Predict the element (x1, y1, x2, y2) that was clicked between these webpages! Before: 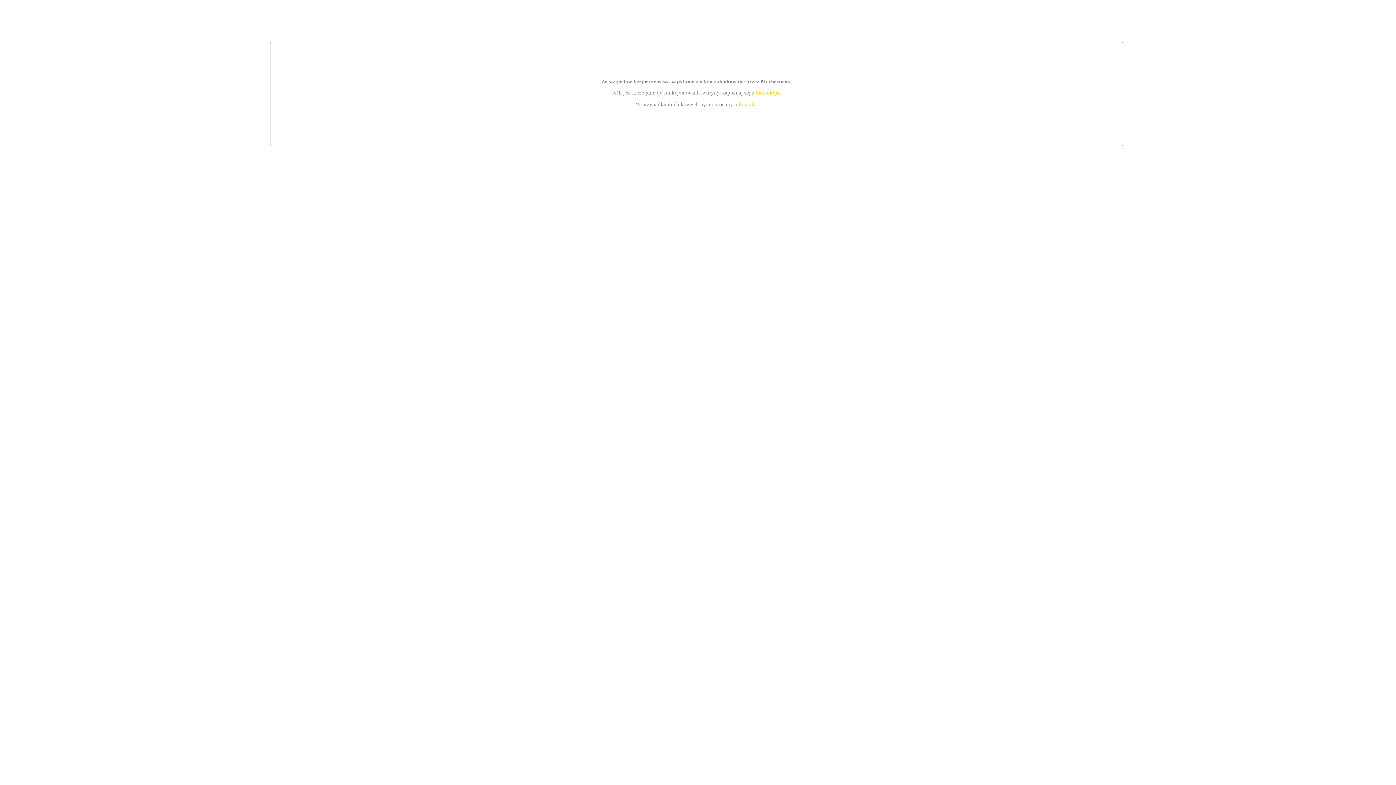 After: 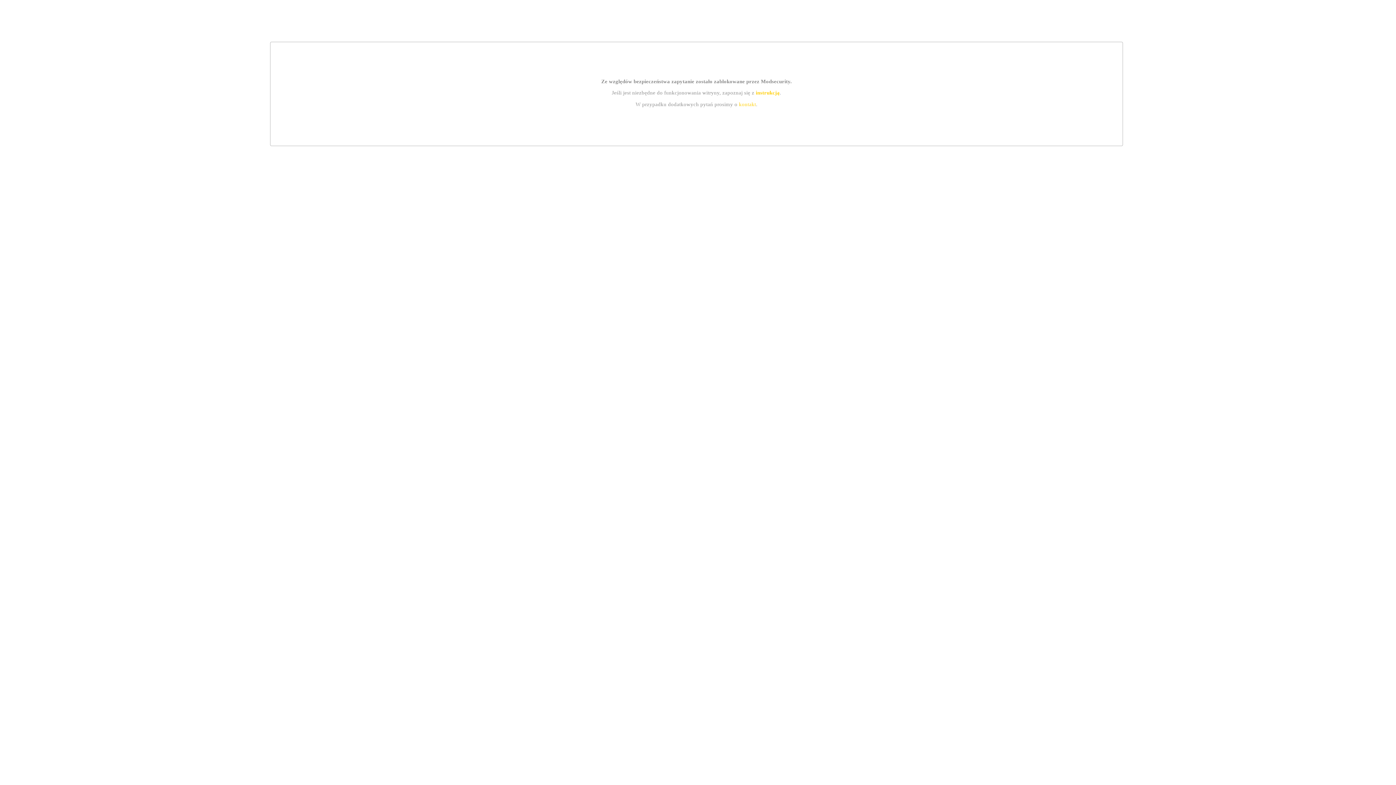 Action: label: kontakt bbox: (739, 101, 756, 107)